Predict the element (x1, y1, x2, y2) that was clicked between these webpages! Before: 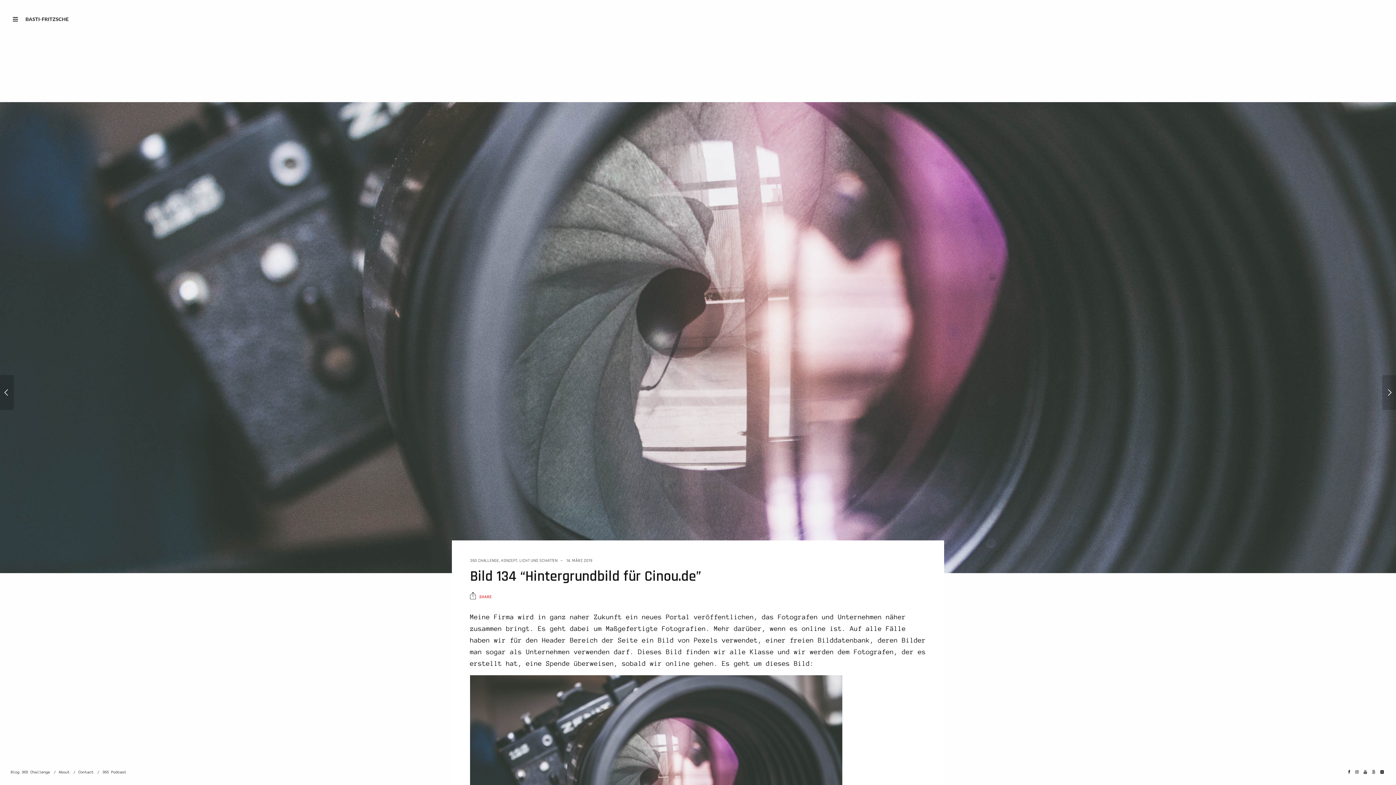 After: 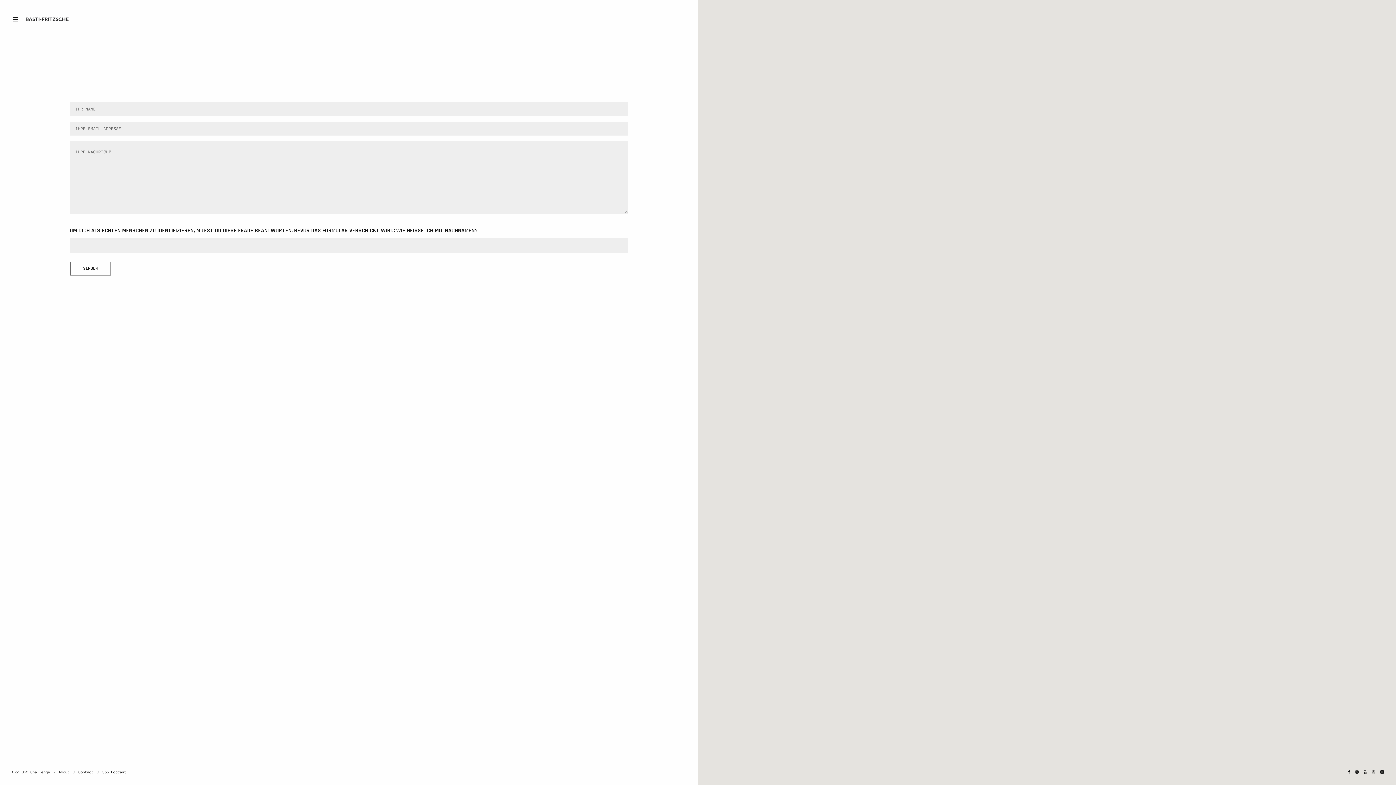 Action: bbox: (78, 770, 93, 774) label: Contact